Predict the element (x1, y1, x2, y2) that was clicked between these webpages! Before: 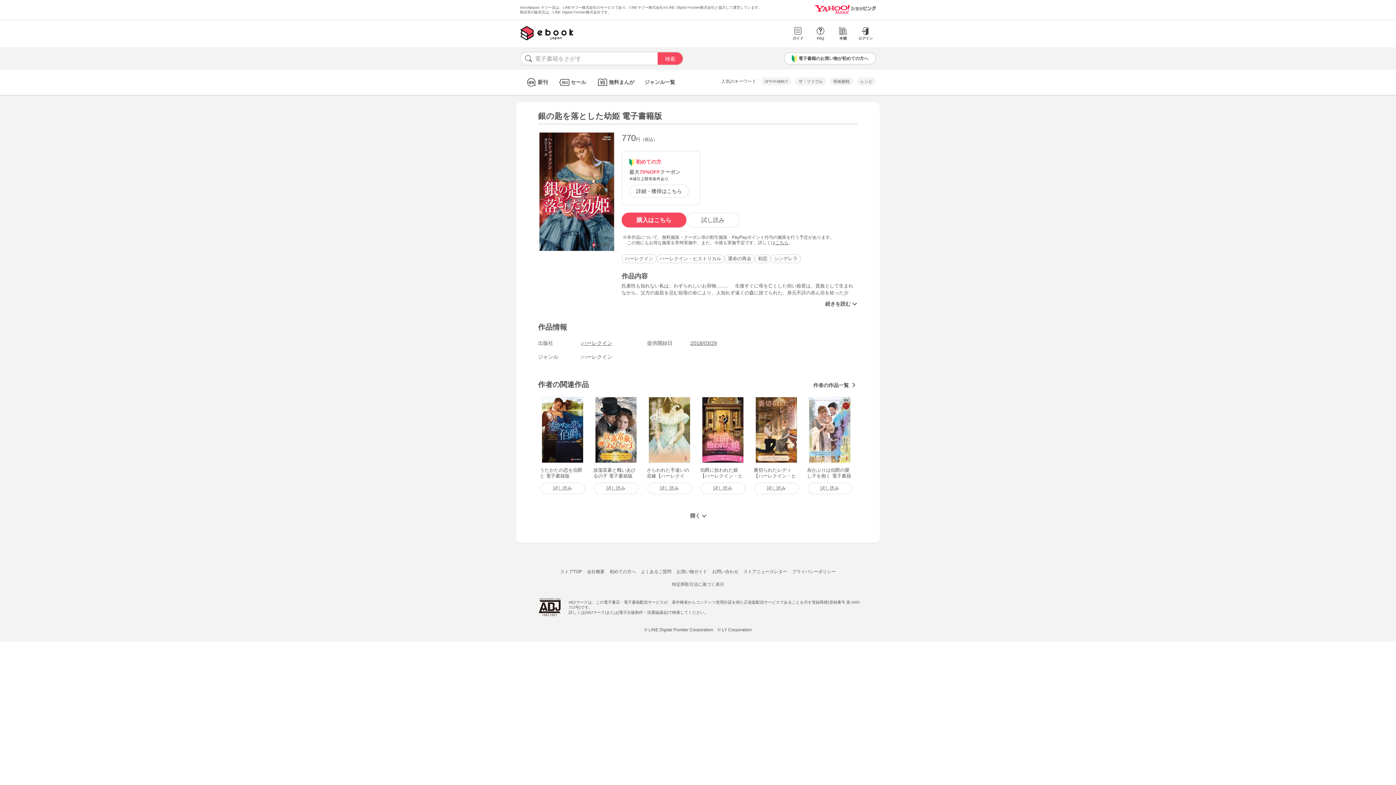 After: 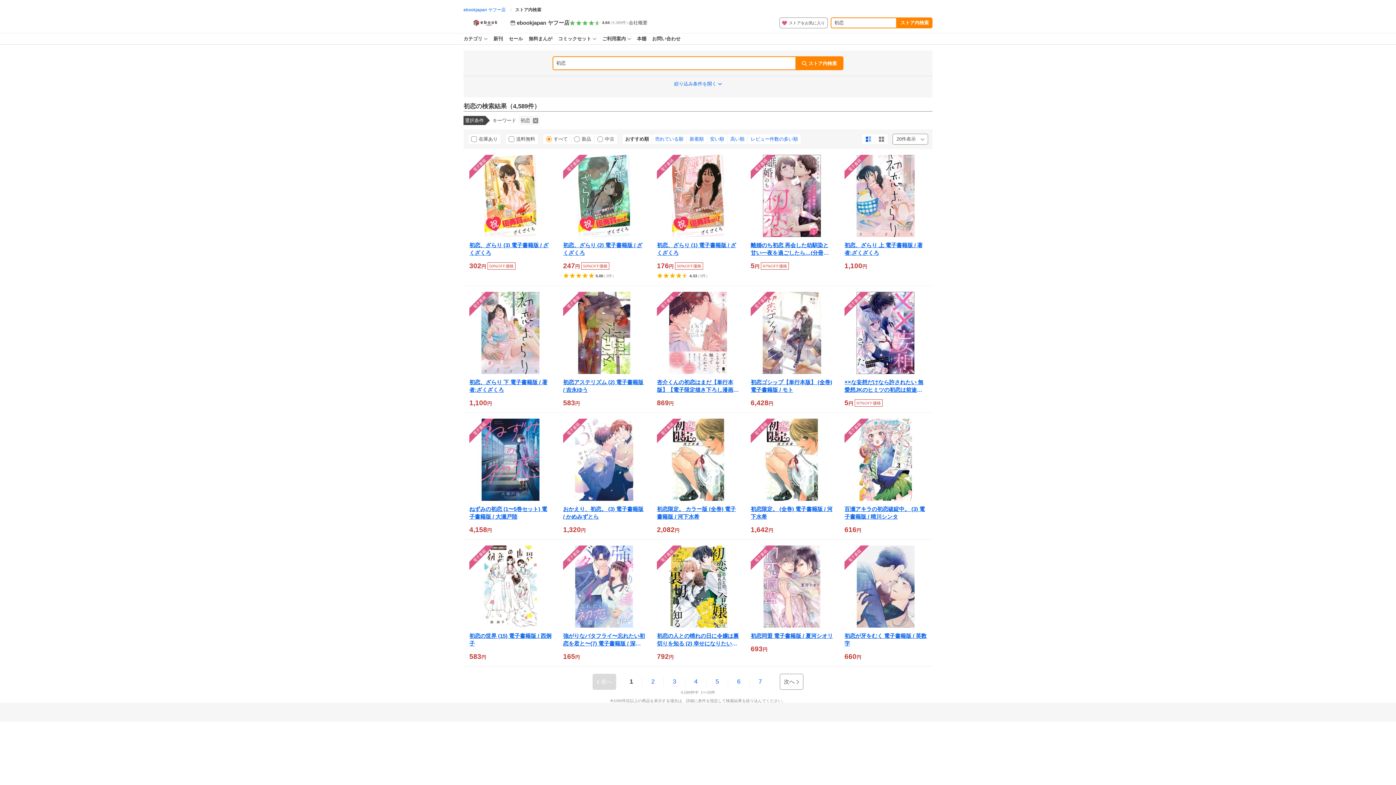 Action: label: 初恋 bbox: (754, 254, 770, 263)